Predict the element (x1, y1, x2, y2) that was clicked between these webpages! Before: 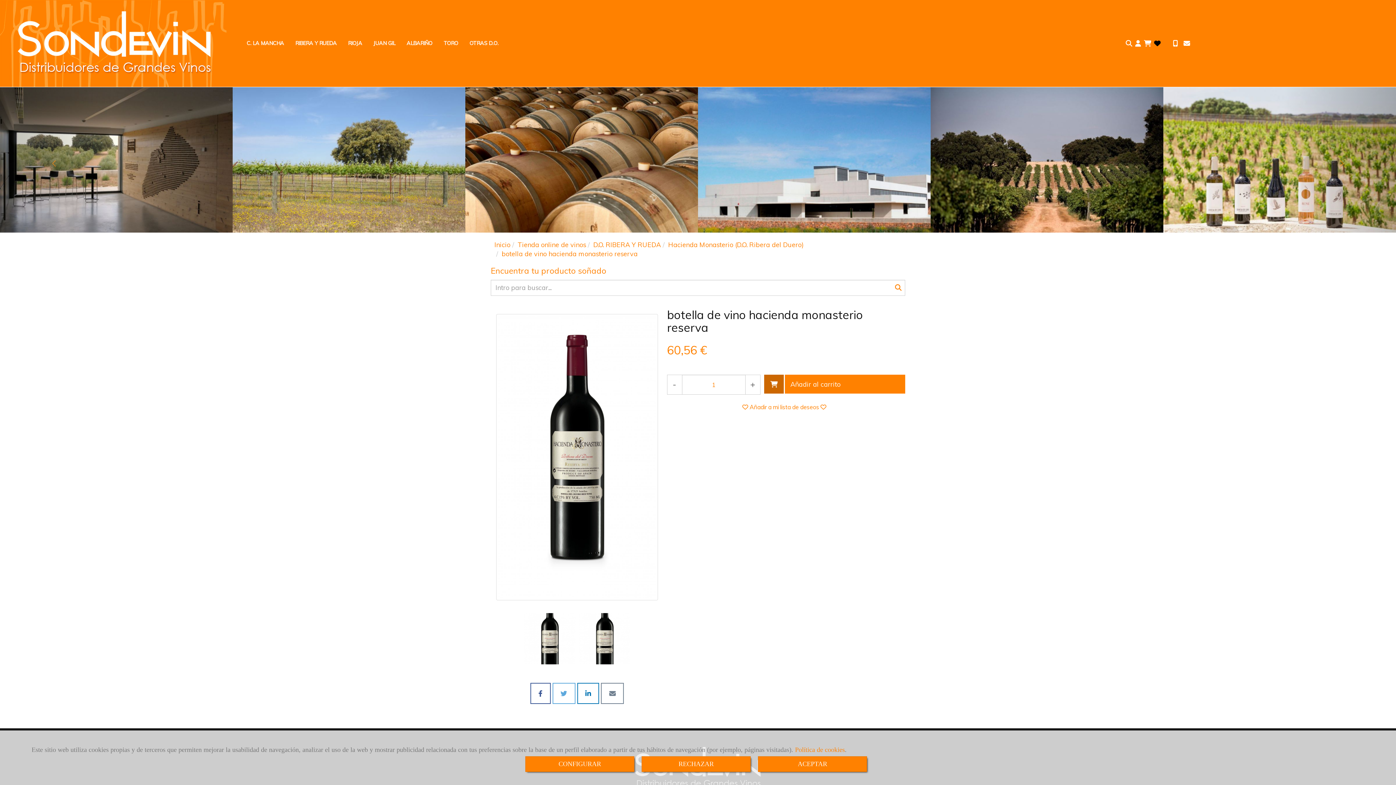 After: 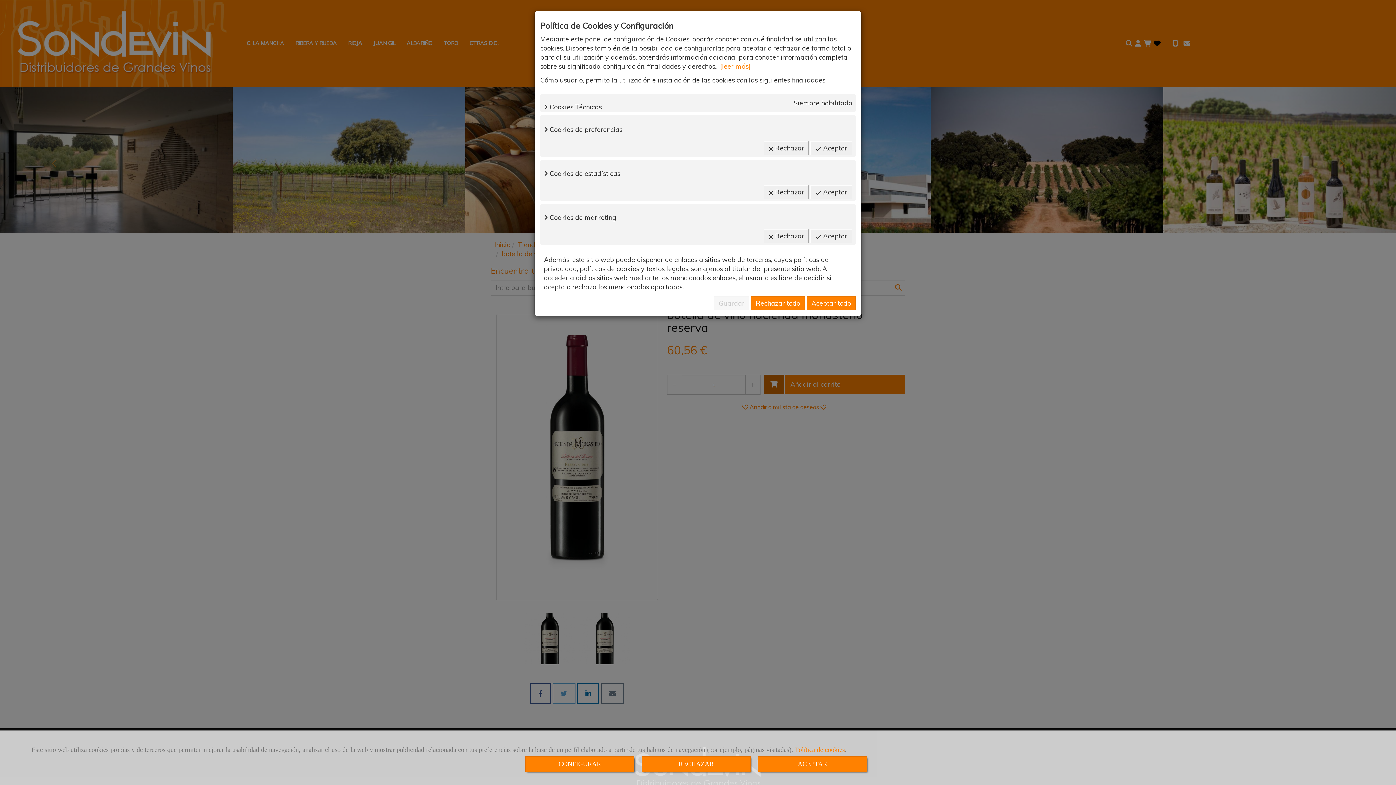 Action: label: CONFIGURAR bbox: (525, 756, 634, 772)